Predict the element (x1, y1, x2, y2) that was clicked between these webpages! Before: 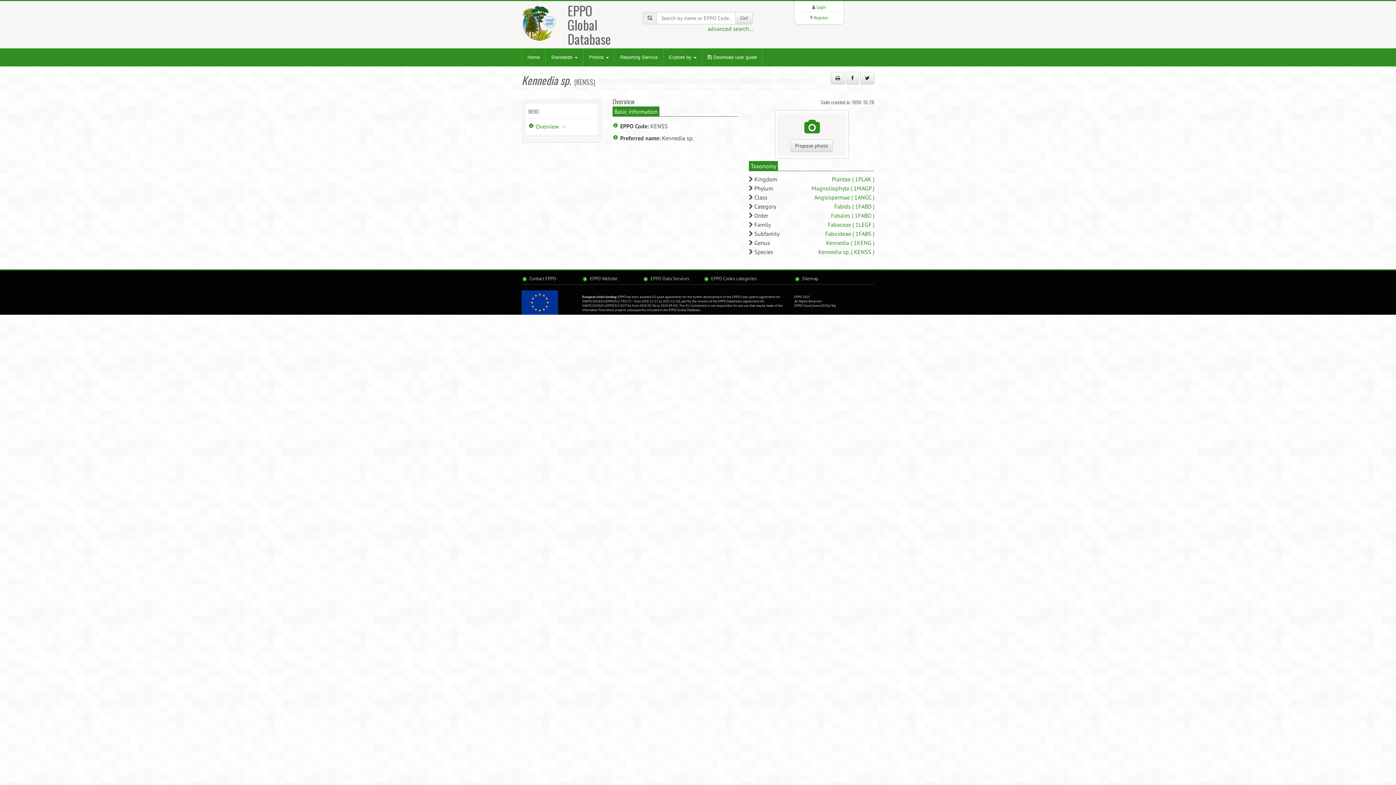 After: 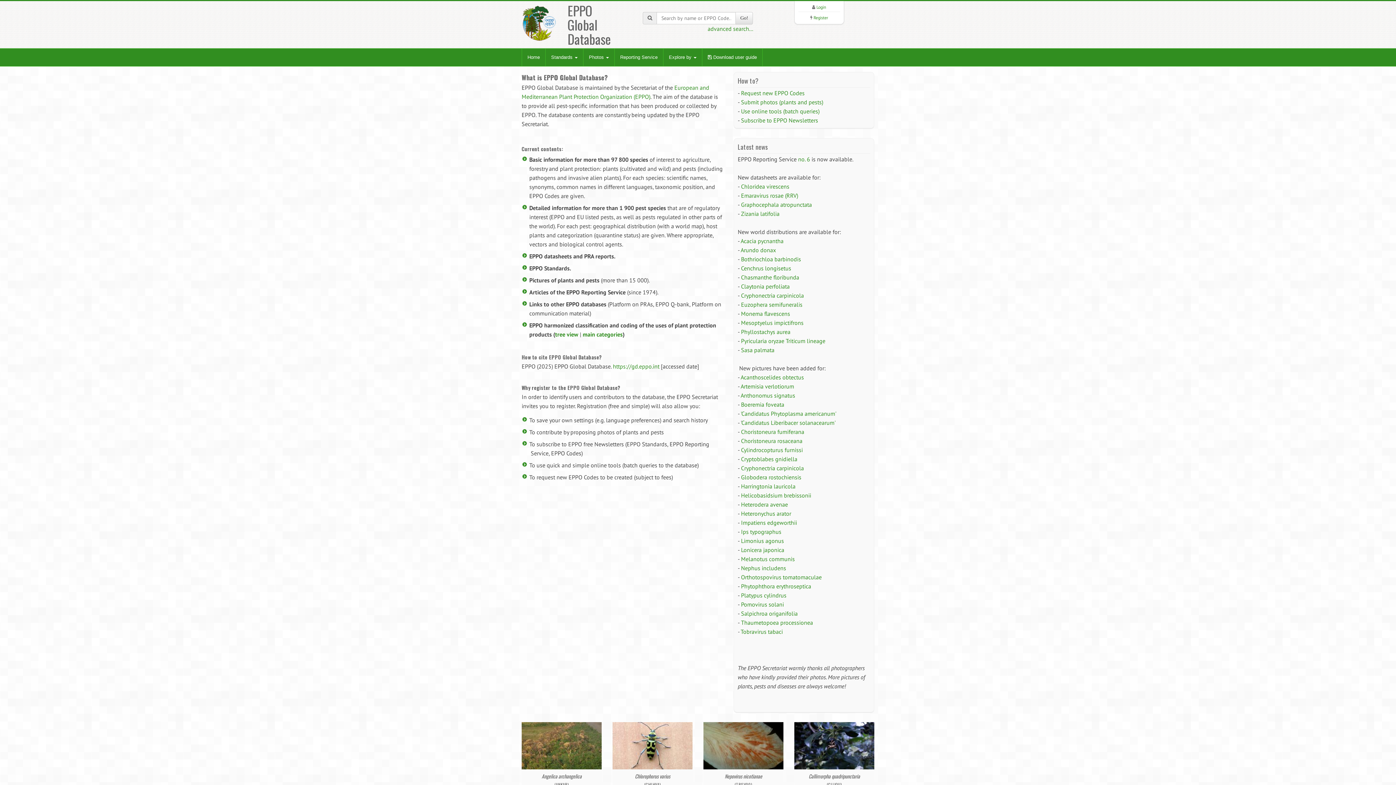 Action: label: Home bbox: (521, 48, 545, 66)